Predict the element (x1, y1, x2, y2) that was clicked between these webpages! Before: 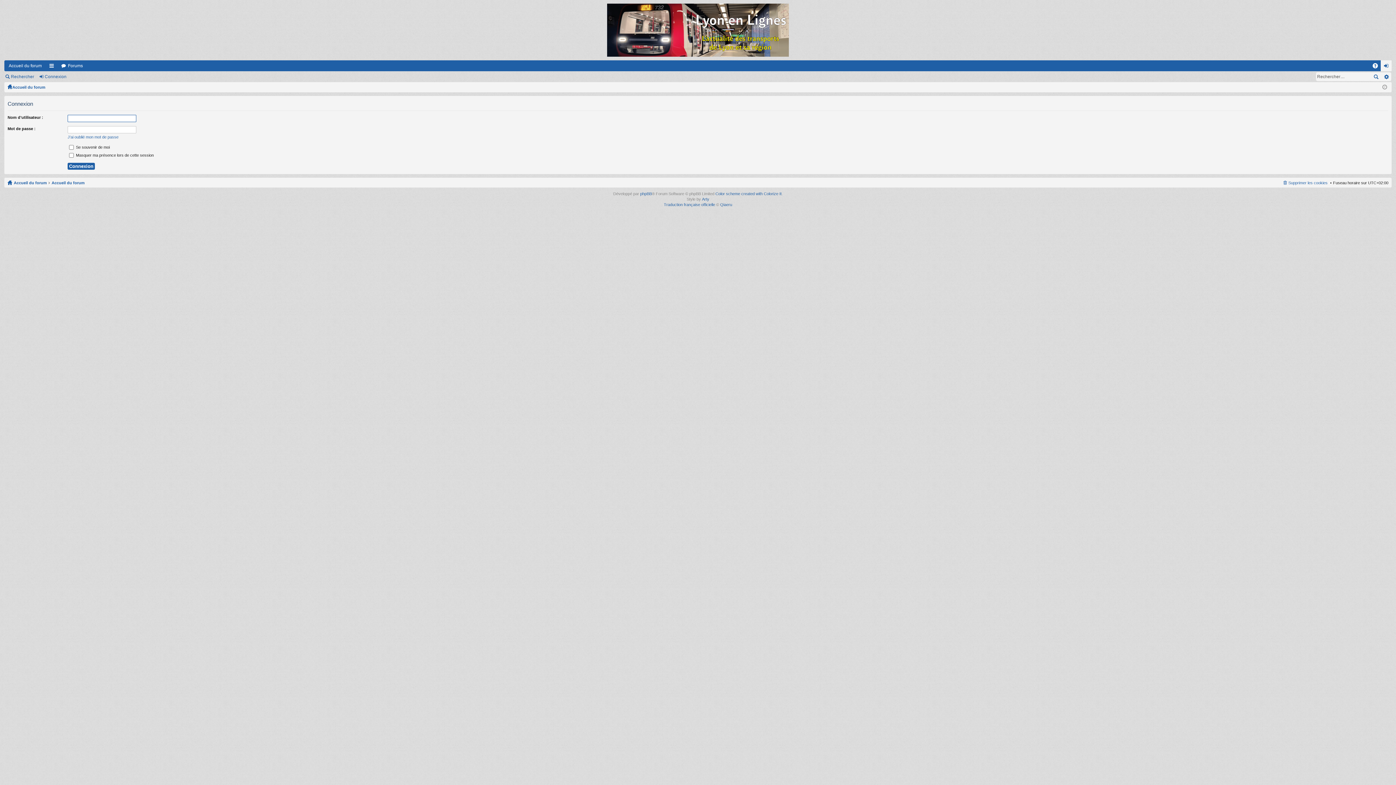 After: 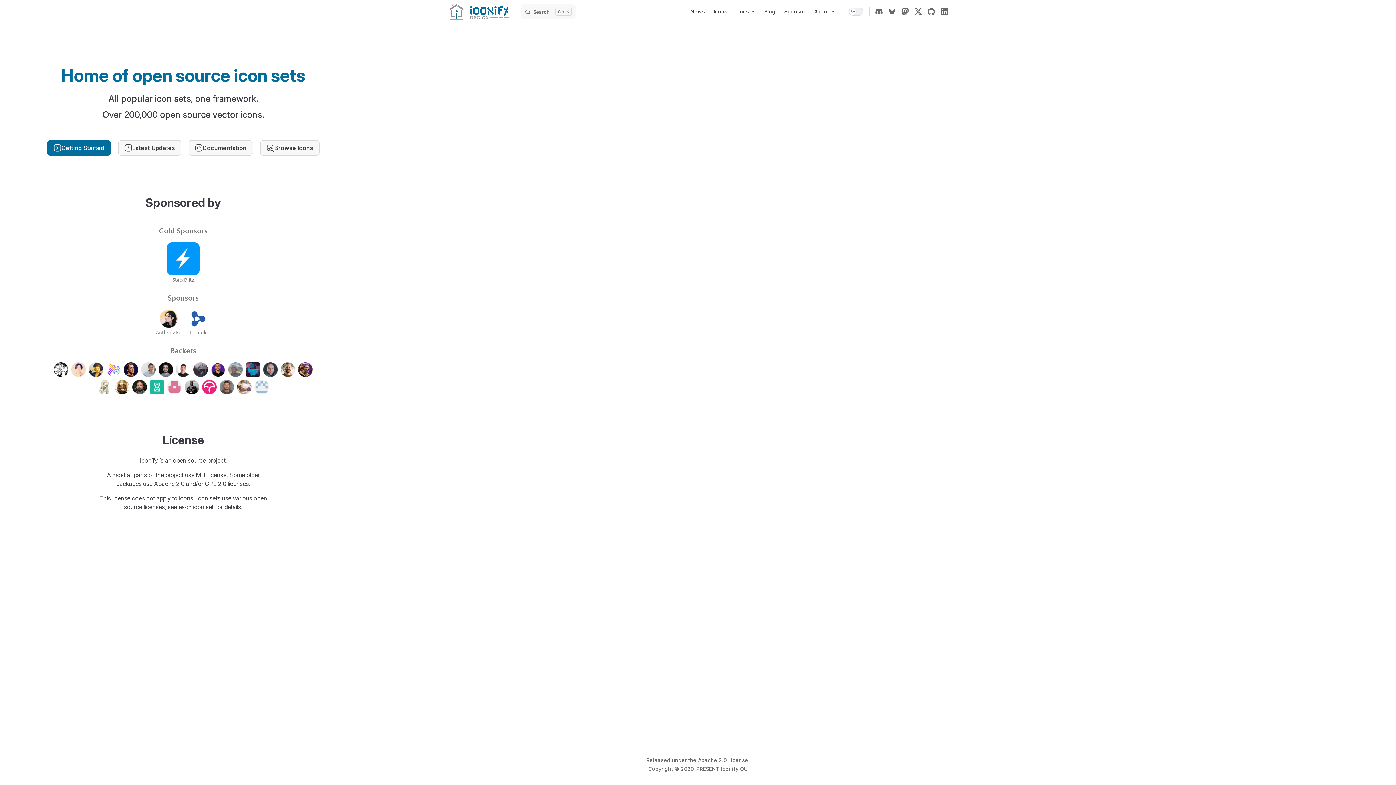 Action: bbox: (702, 197, 709, 201) label: Arty